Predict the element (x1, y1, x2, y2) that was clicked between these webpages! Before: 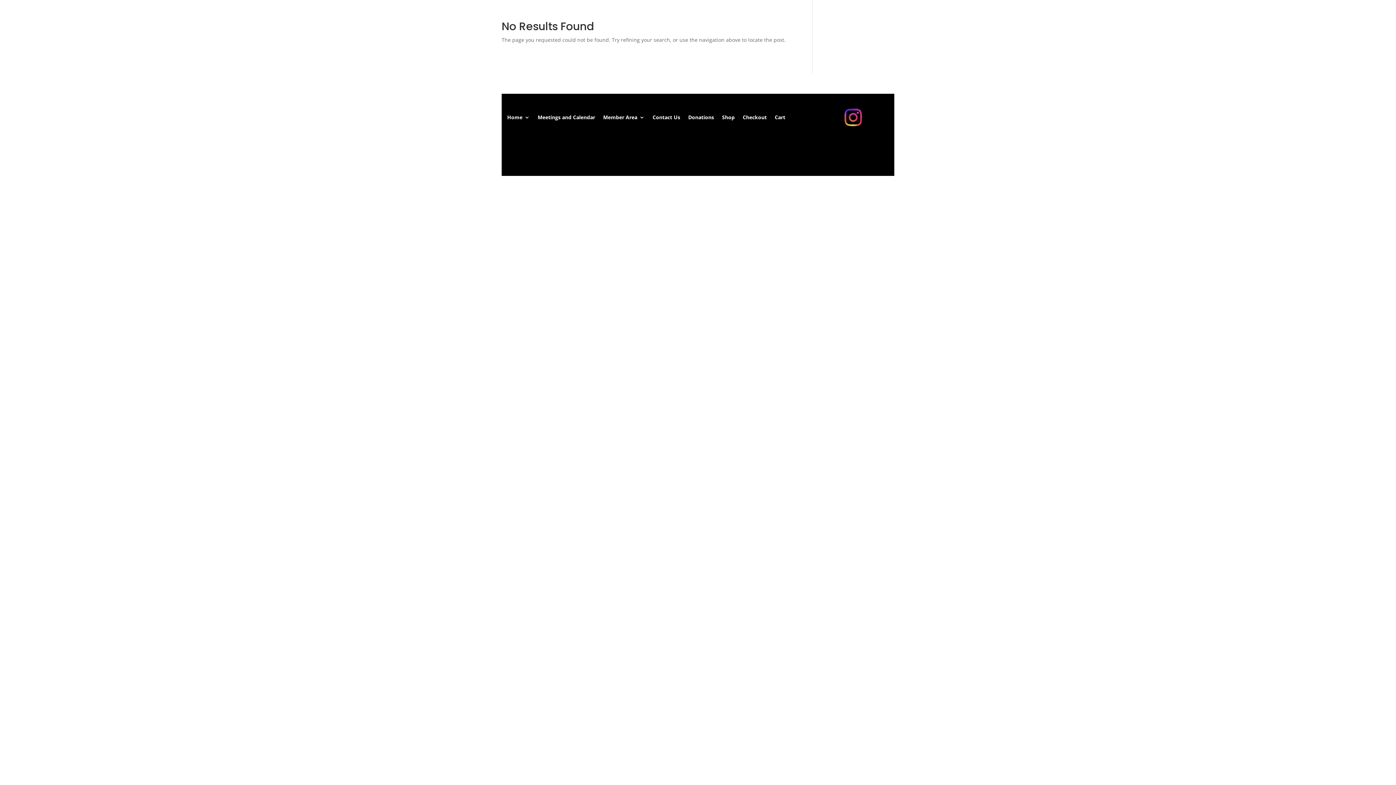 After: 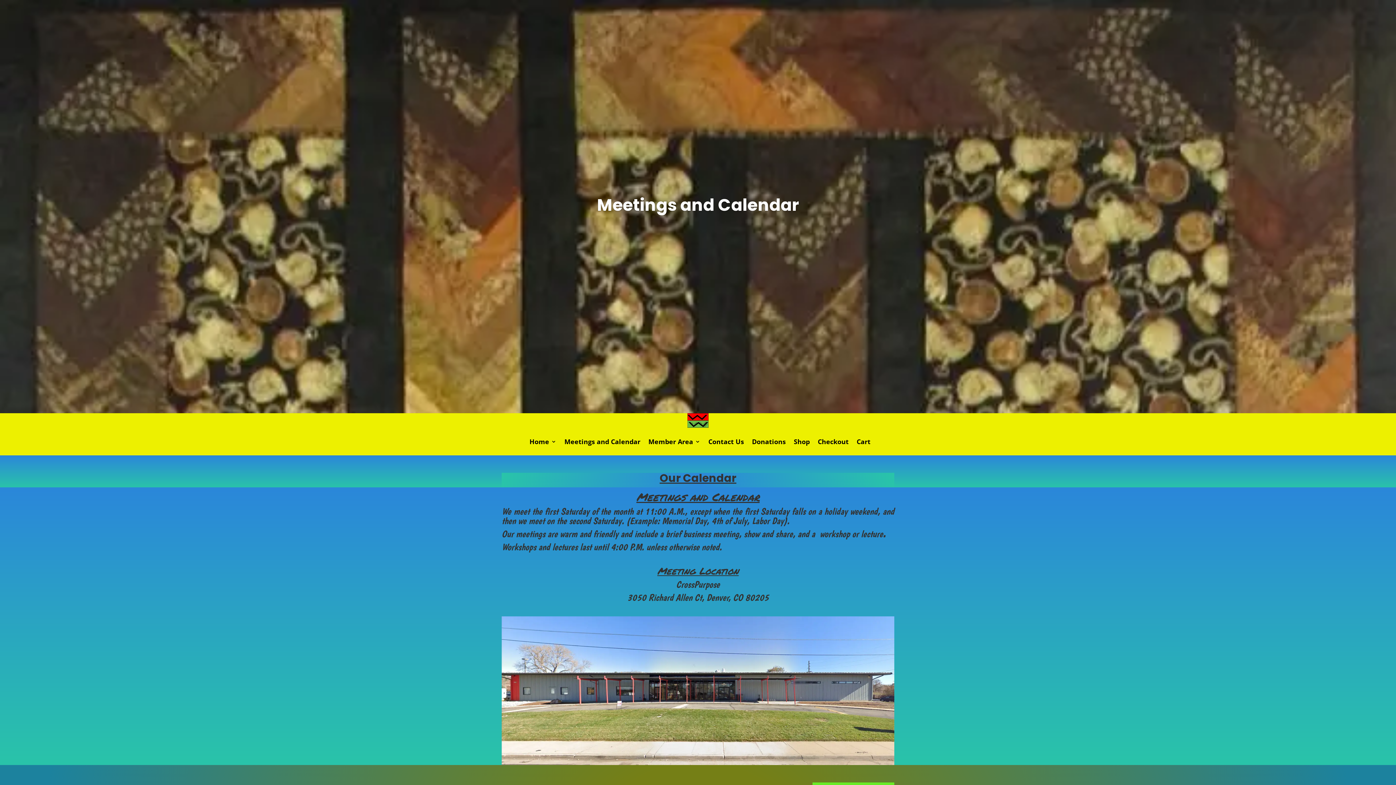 Action: bbox: (537, 114, 595, 123) label: Meetings and Calendar